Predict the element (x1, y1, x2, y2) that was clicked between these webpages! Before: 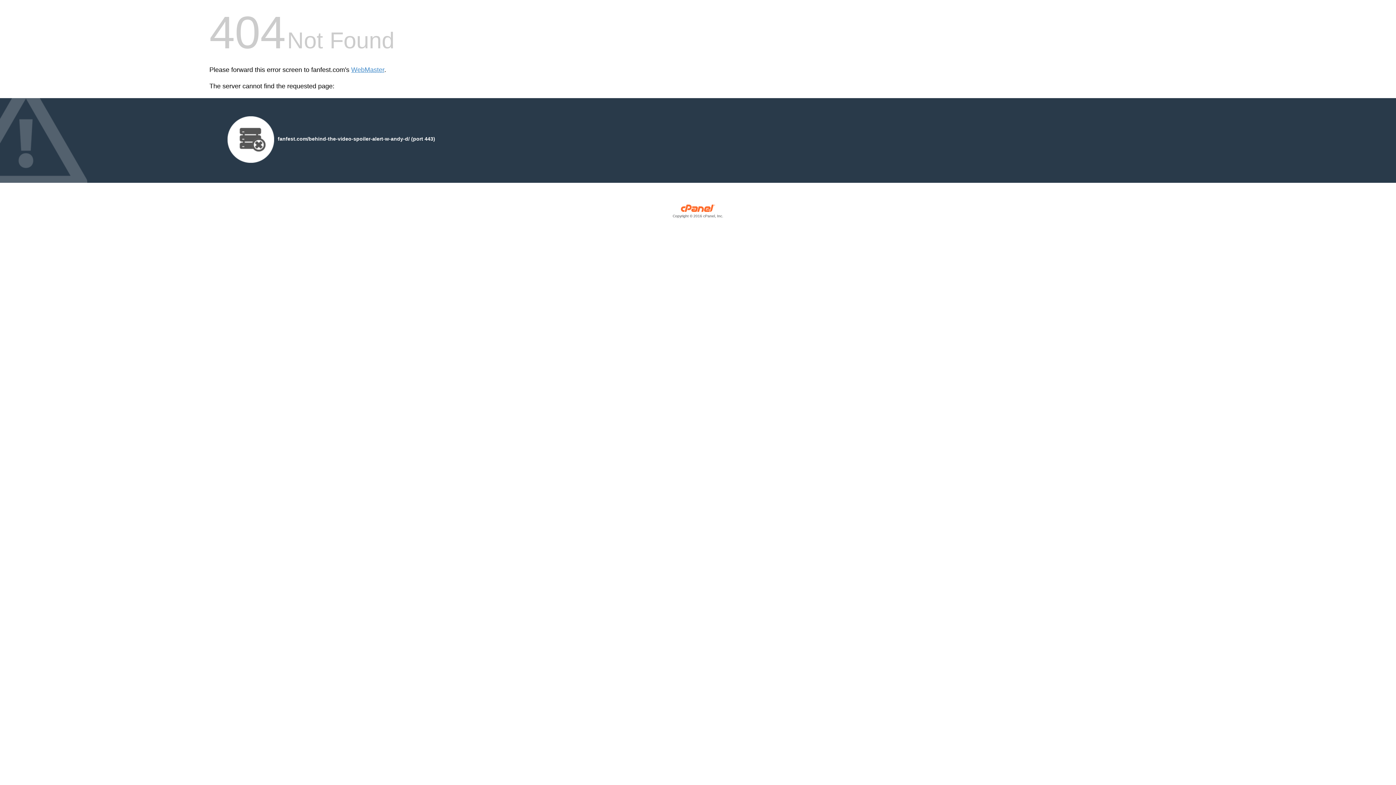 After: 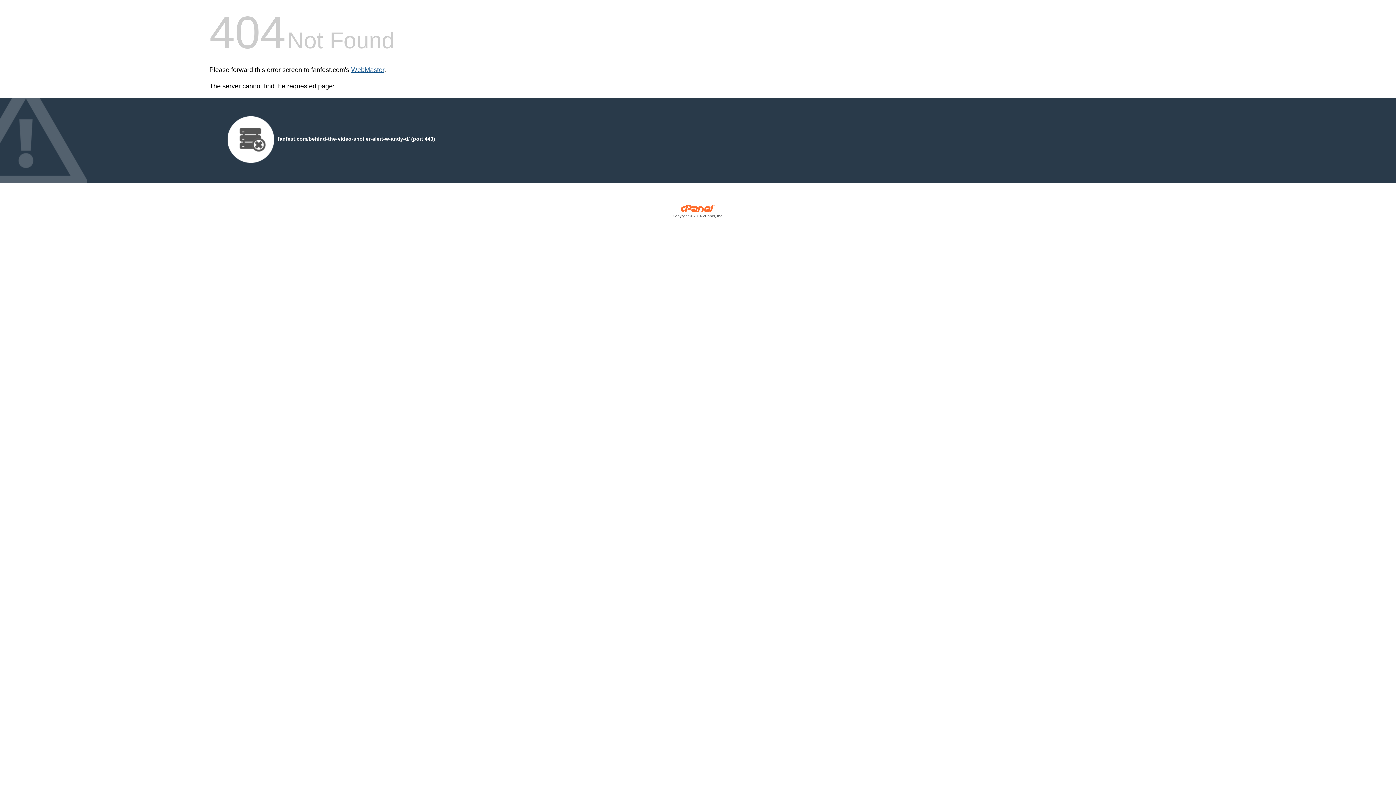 Action: label: WebMaster bbox: (351, 66, 384, 73)